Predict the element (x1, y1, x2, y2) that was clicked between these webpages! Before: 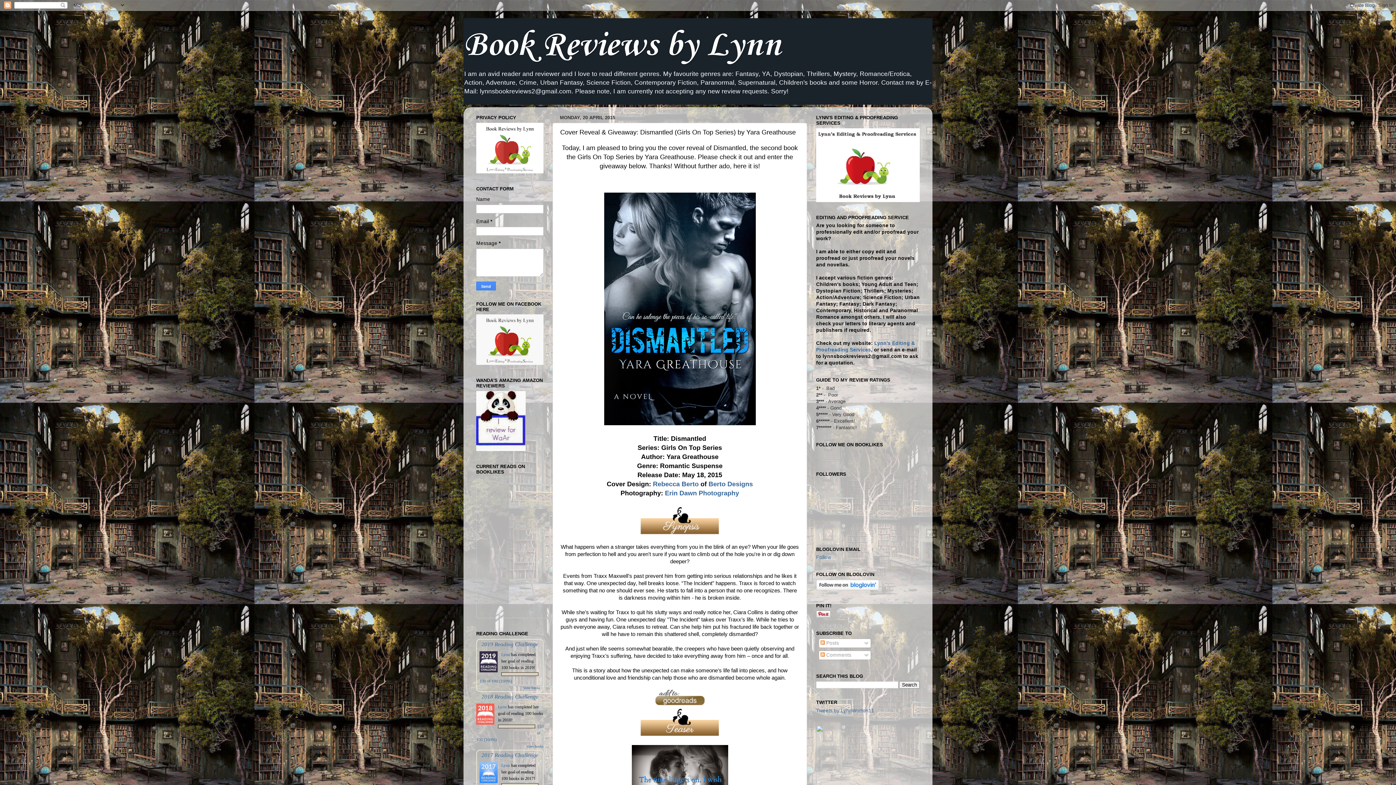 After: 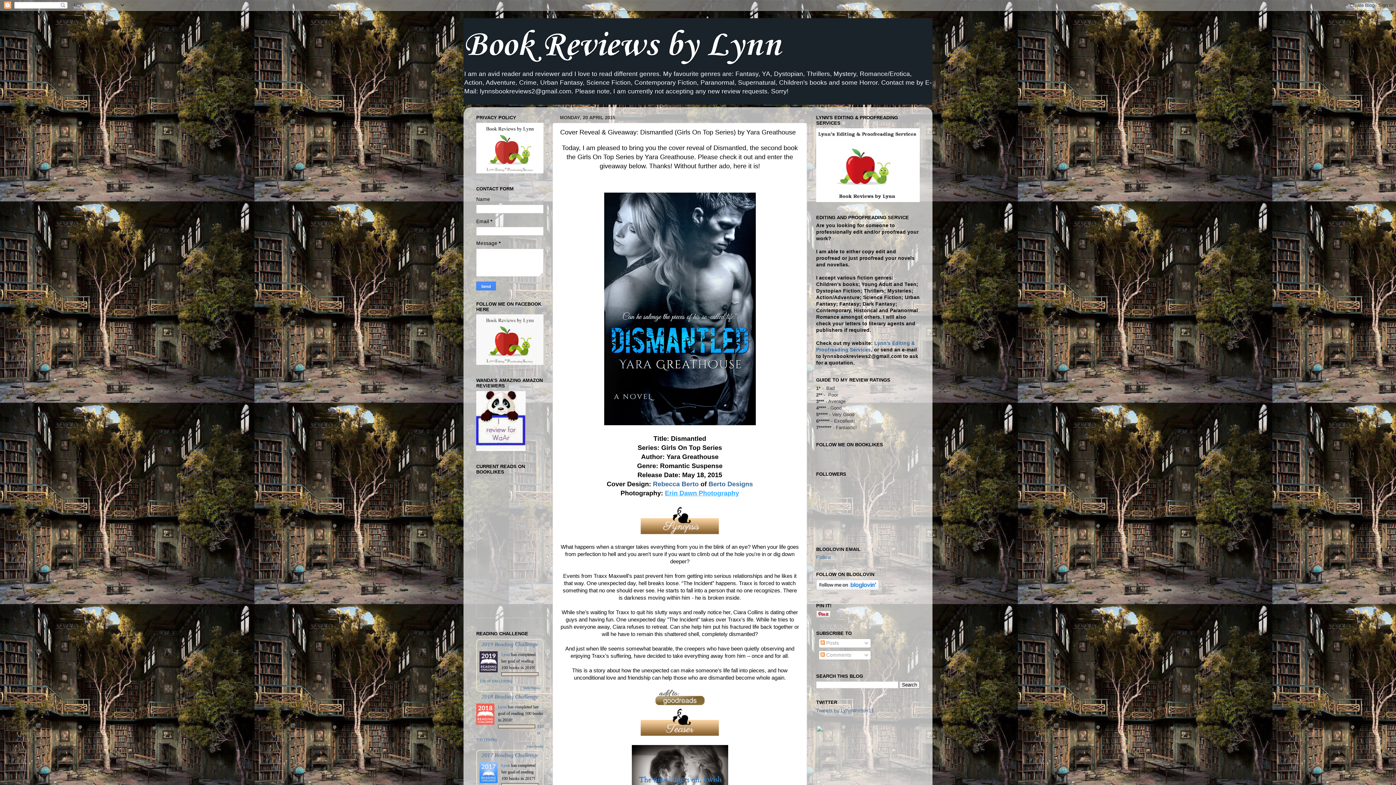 Action: label: Erin Dawn Photography bbox: (665, 489, 739, 497)